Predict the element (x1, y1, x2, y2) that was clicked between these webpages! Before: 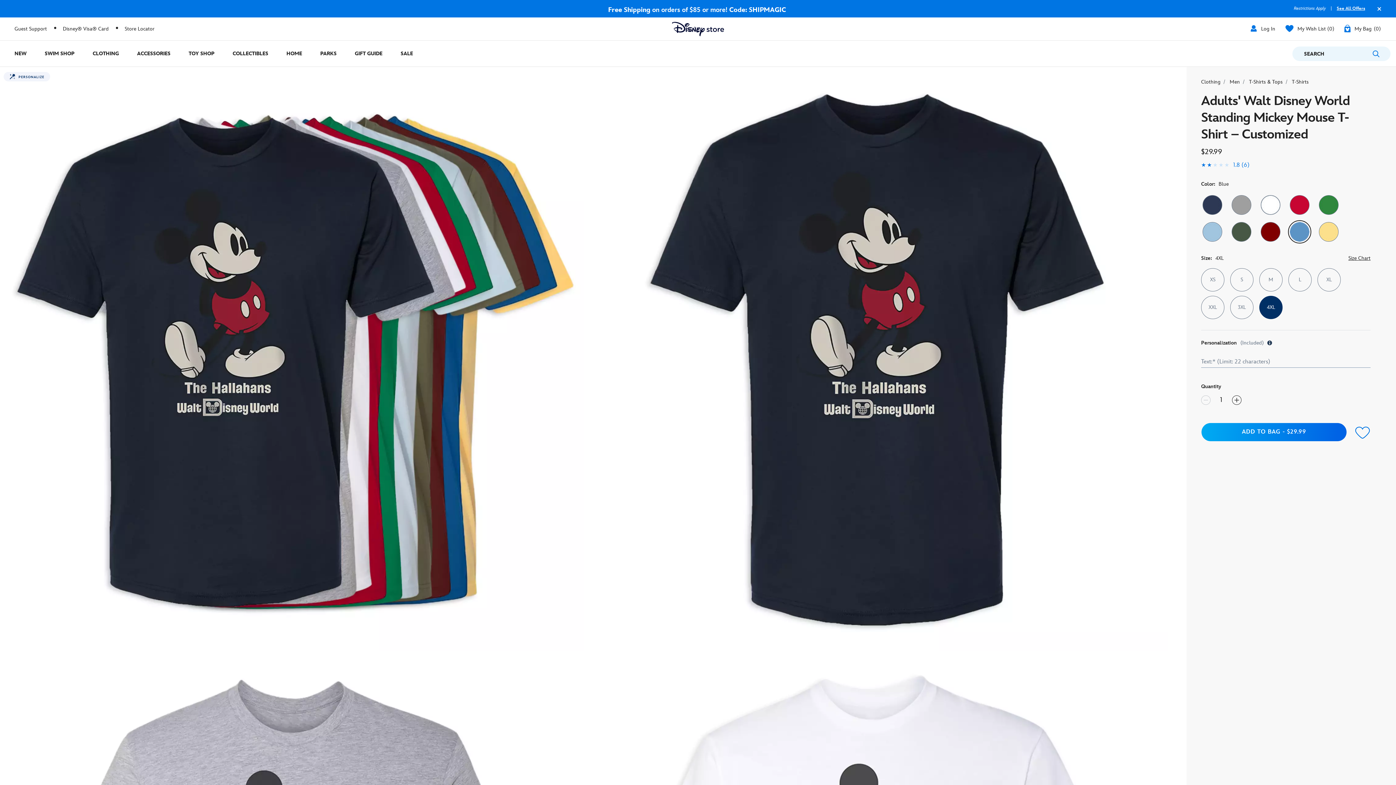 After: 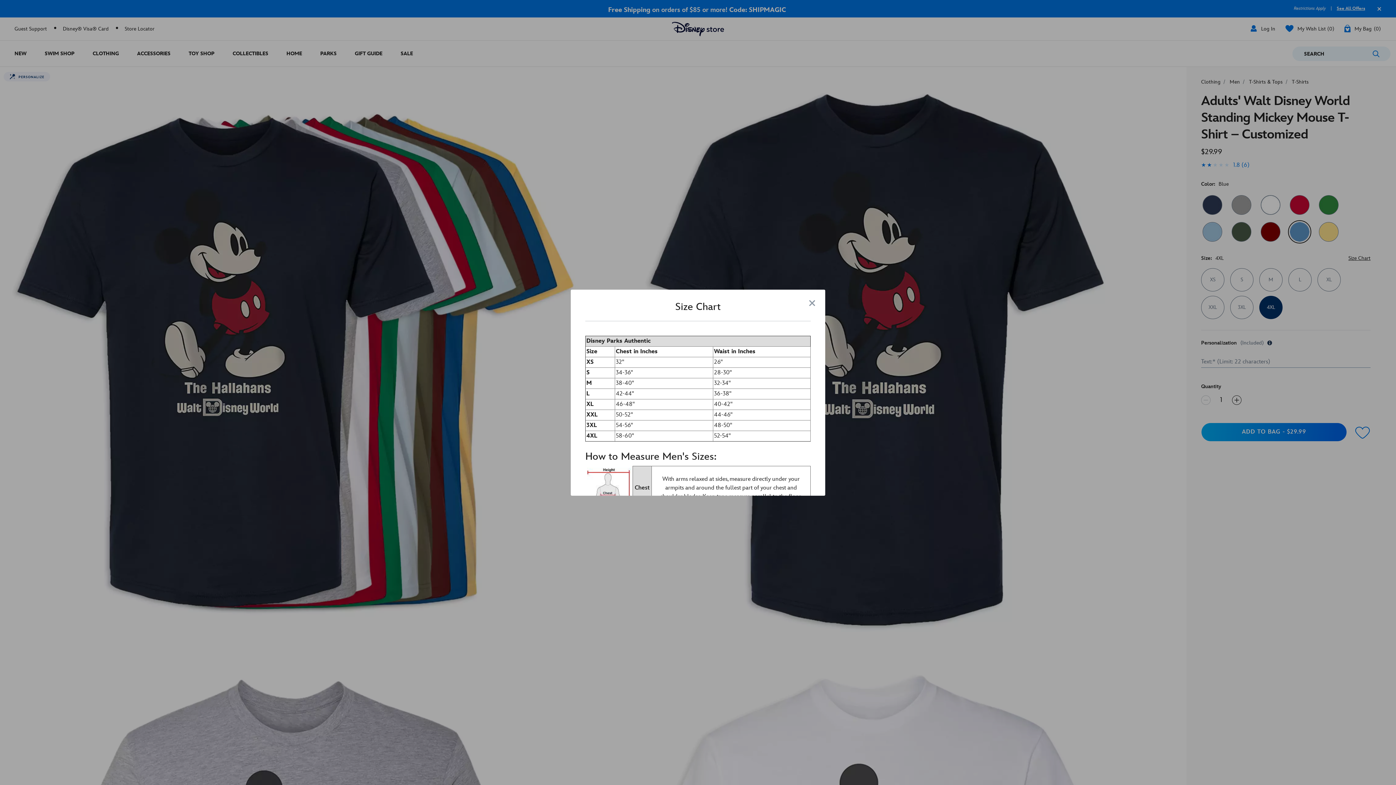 Action: bbox: (1348, 254, 1370, 262) label: Size Chart